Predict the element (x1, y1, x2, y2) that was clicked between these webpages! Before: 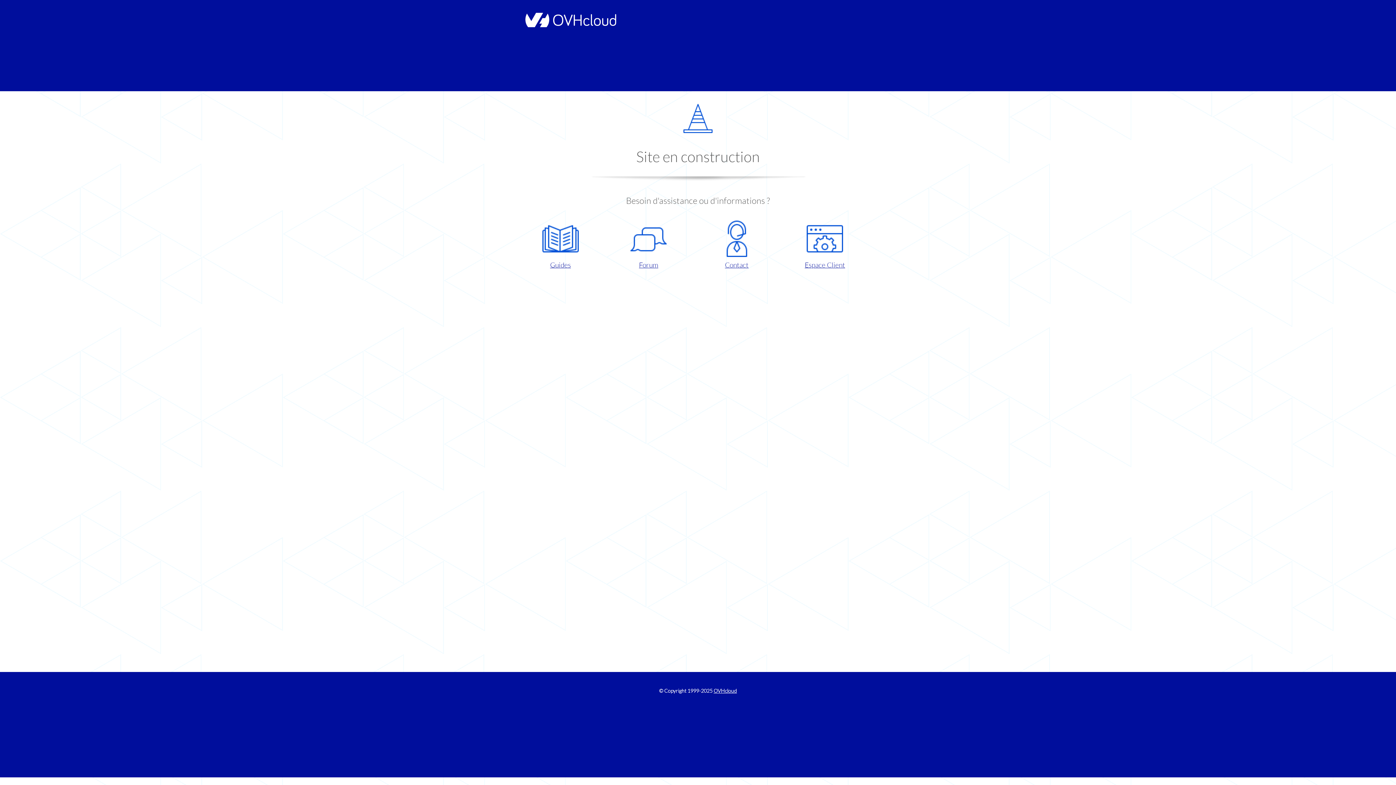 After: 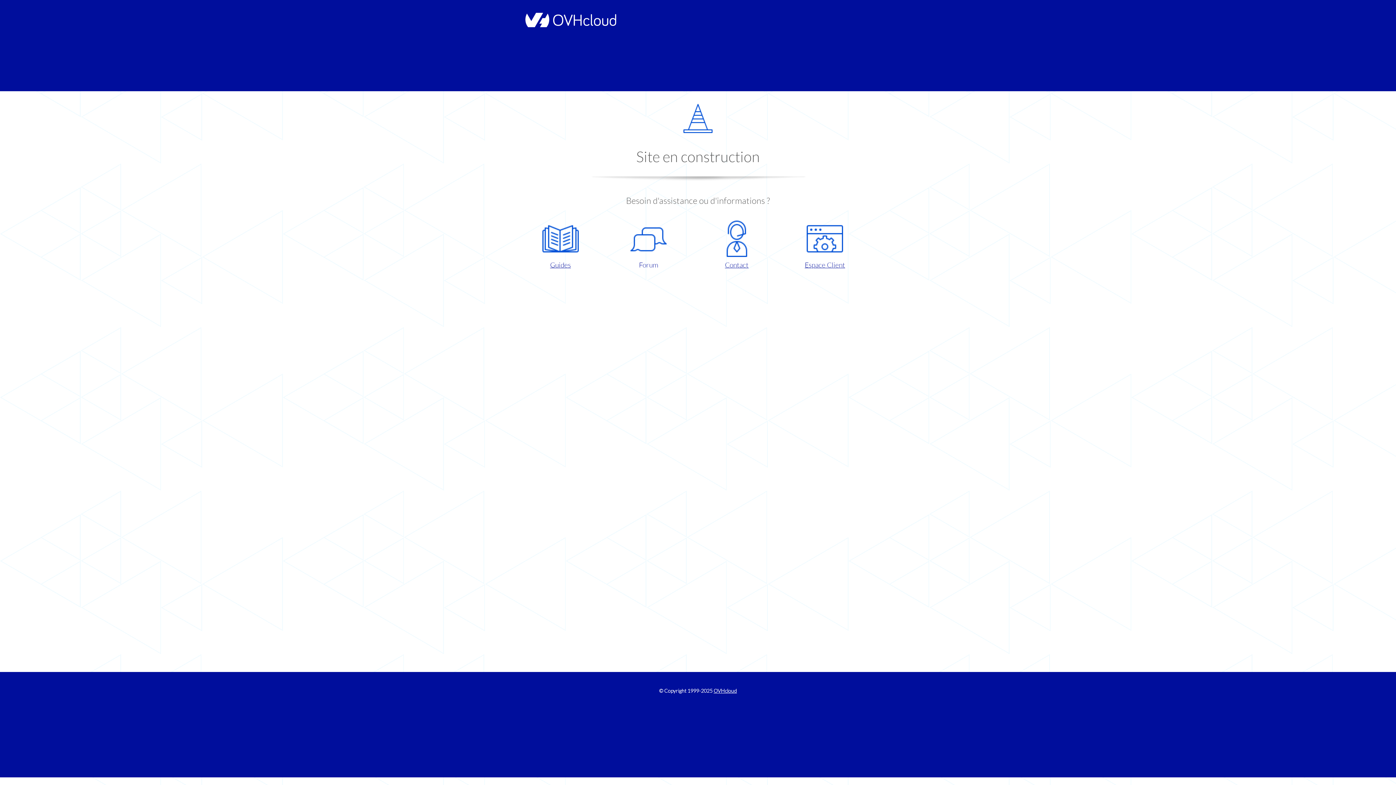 Action: bbox: (609, 220, 687, 270) label: Forum